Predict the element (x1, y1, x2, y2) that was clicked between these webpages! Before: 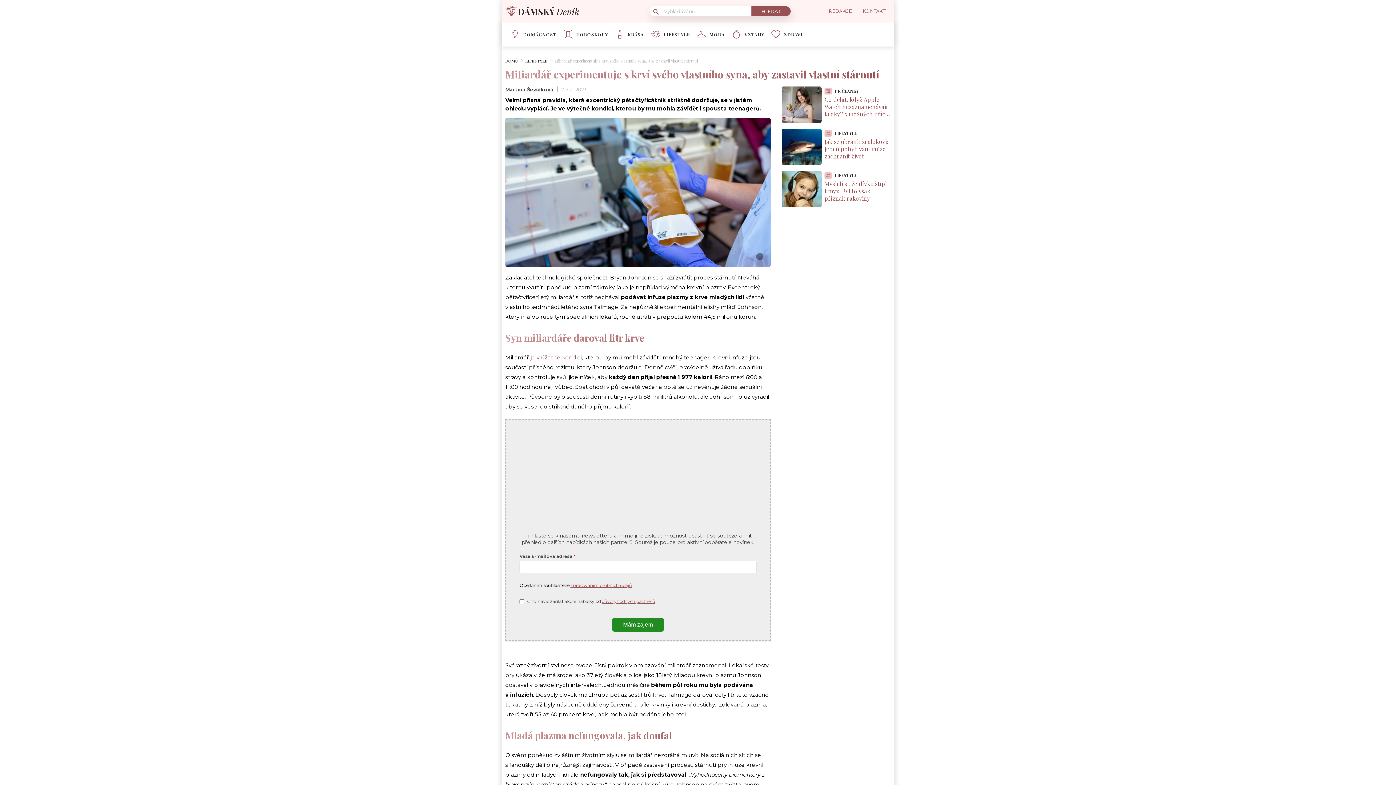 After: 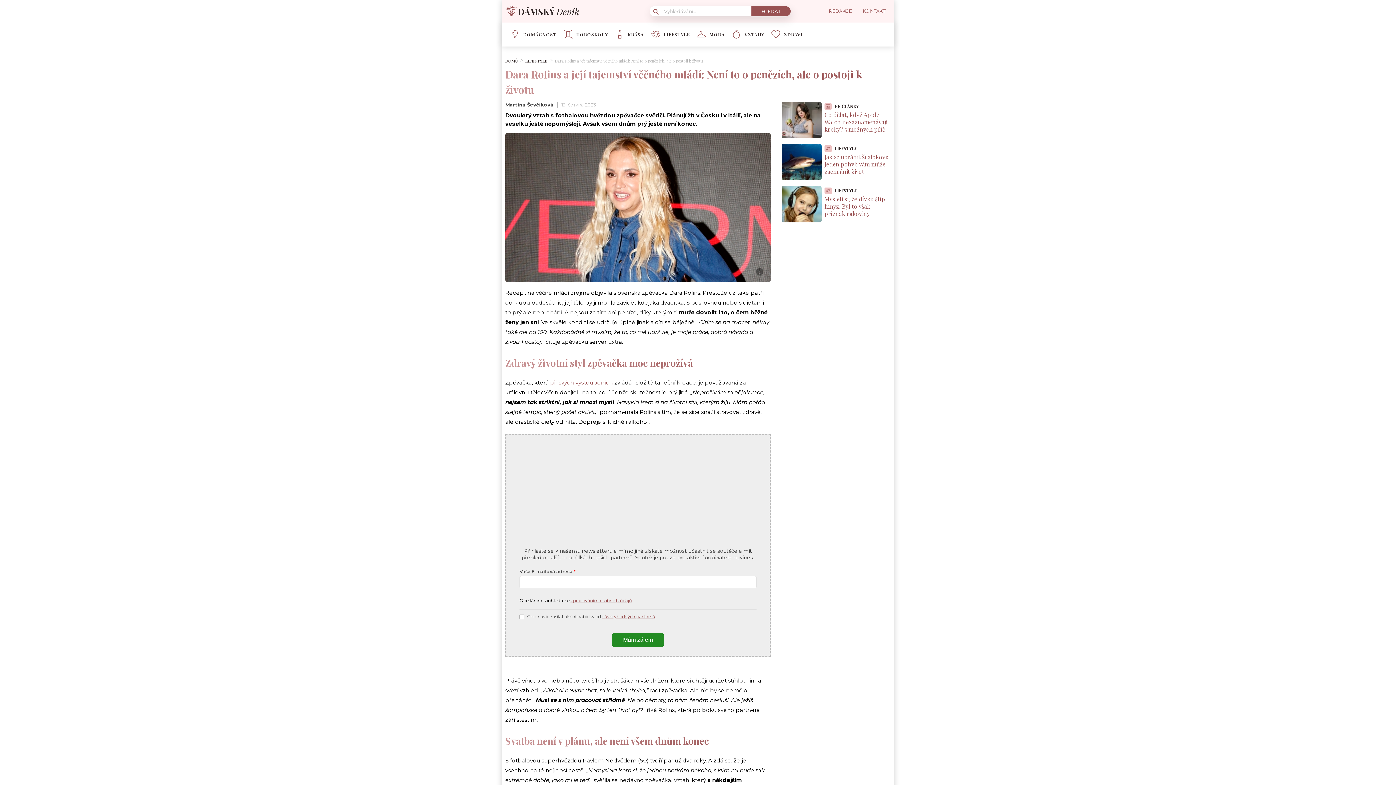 Action: label: je v úžasné kondici bbox: (530, 354, 581, 360)